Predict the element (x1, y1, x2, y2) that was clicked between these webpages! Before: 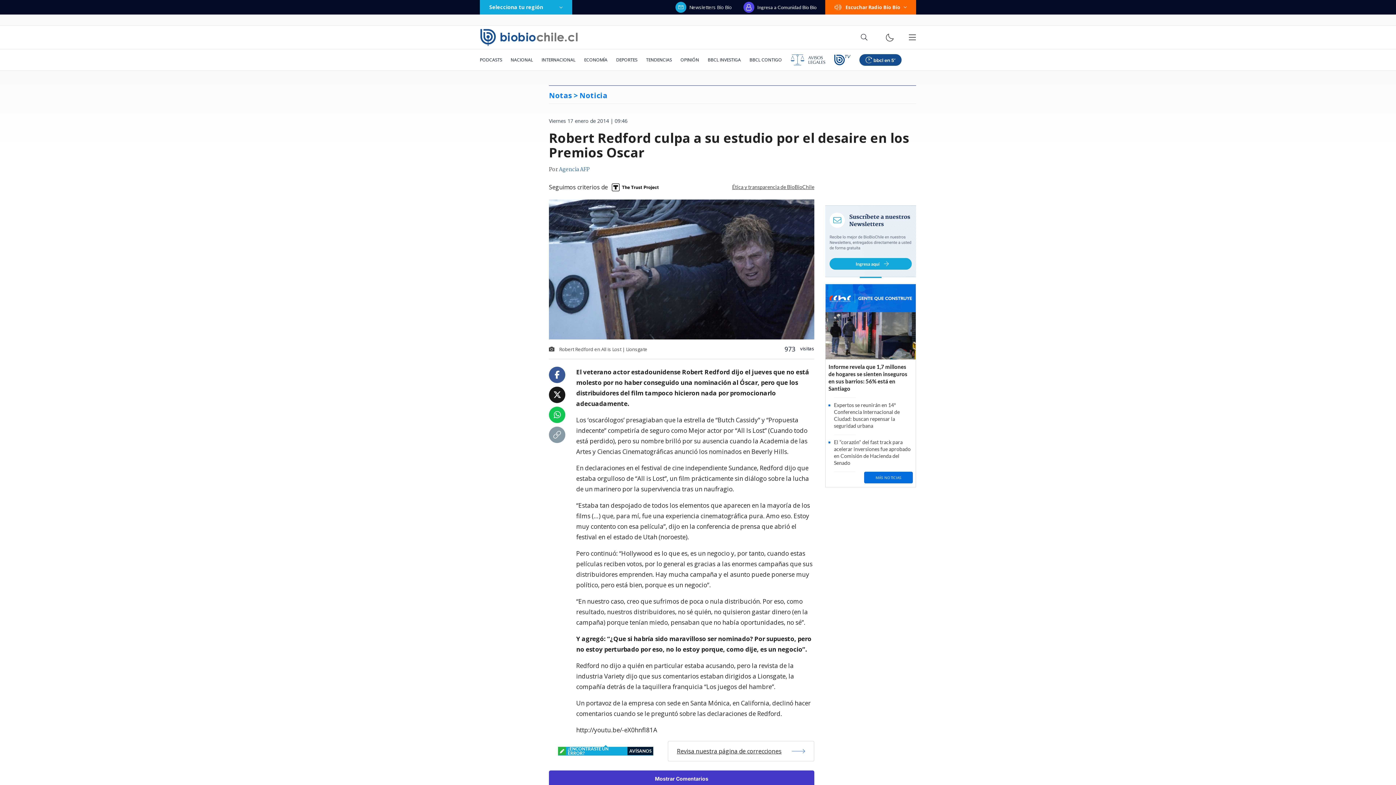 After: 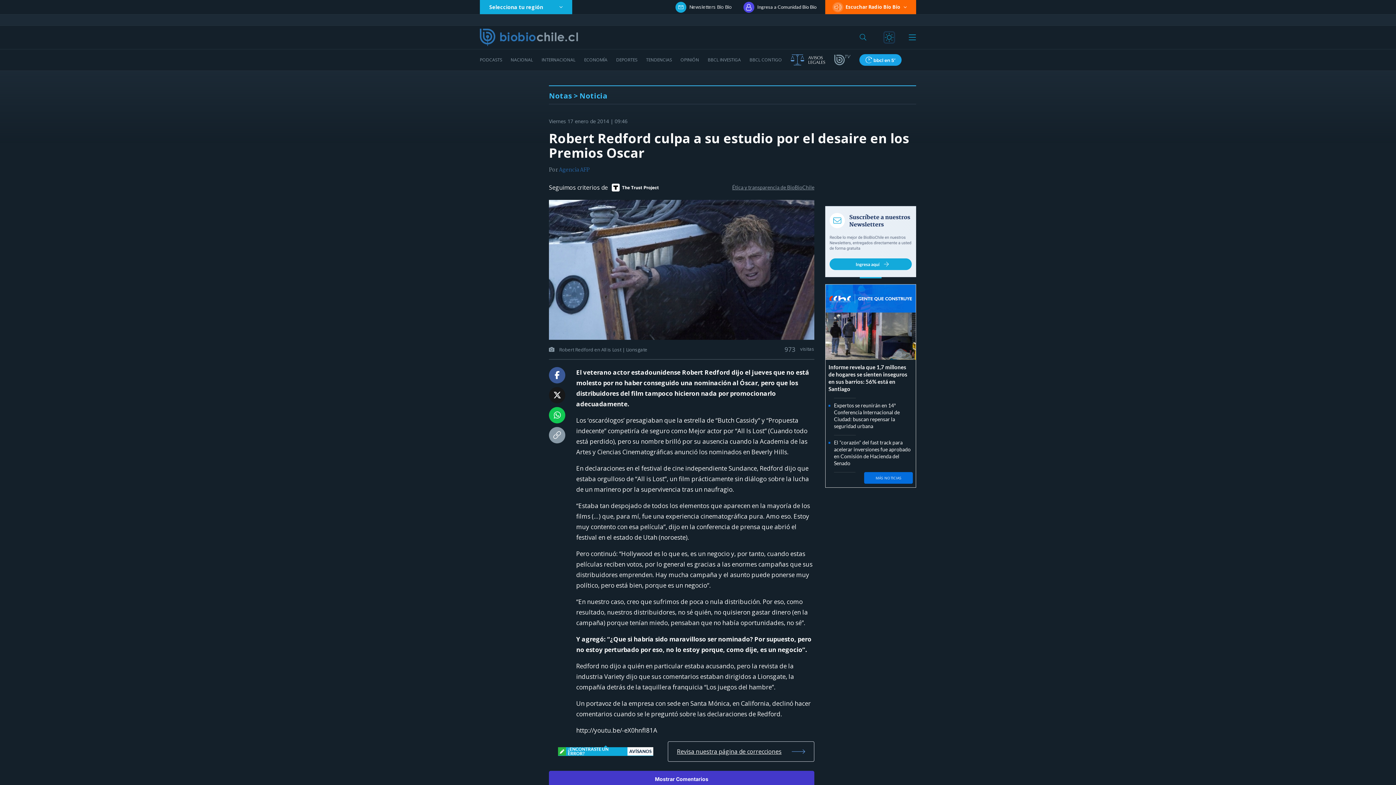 Action: bbox: (885, 32, 894, 42)